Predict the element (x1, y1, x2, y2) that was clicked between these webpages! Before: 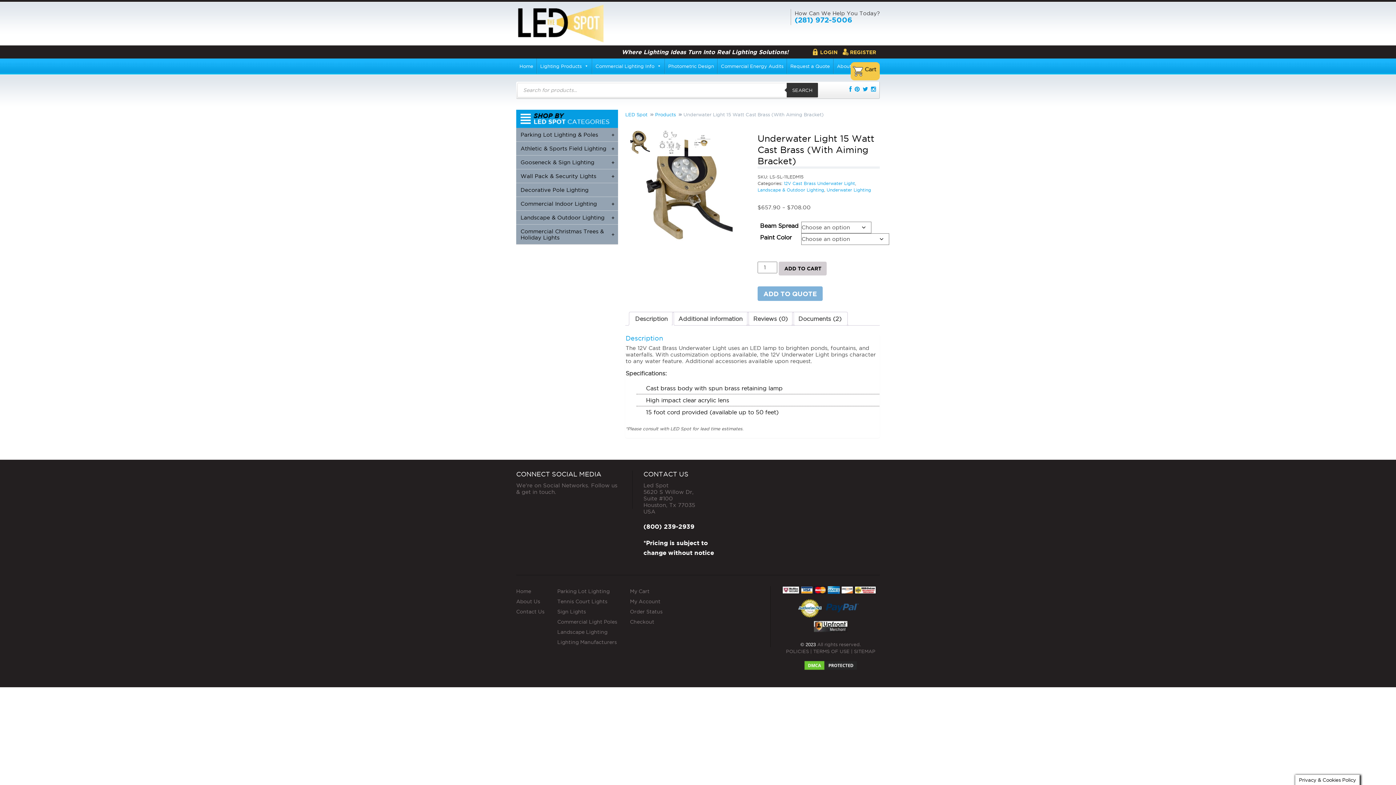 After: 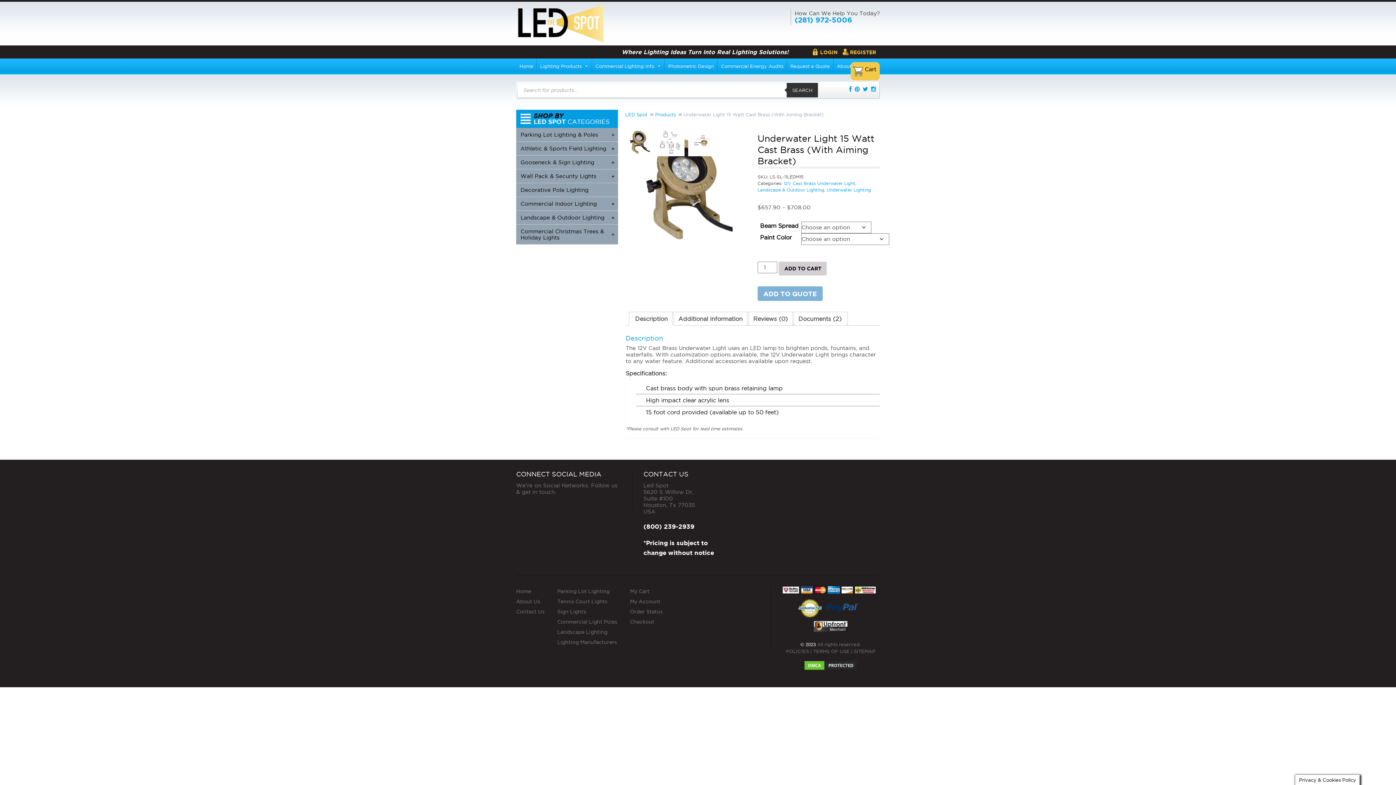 Action: label: Description bbox: (635, 312, 668, 325)